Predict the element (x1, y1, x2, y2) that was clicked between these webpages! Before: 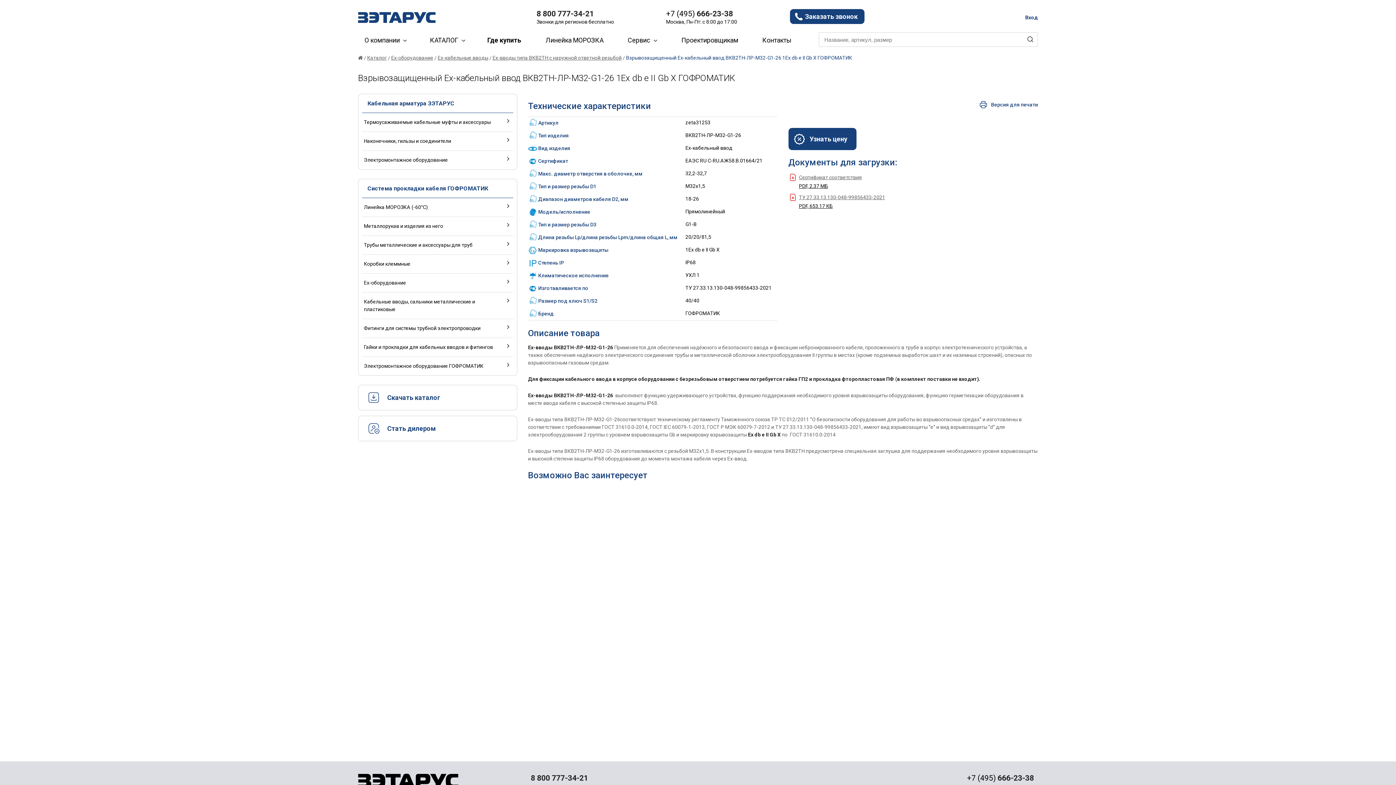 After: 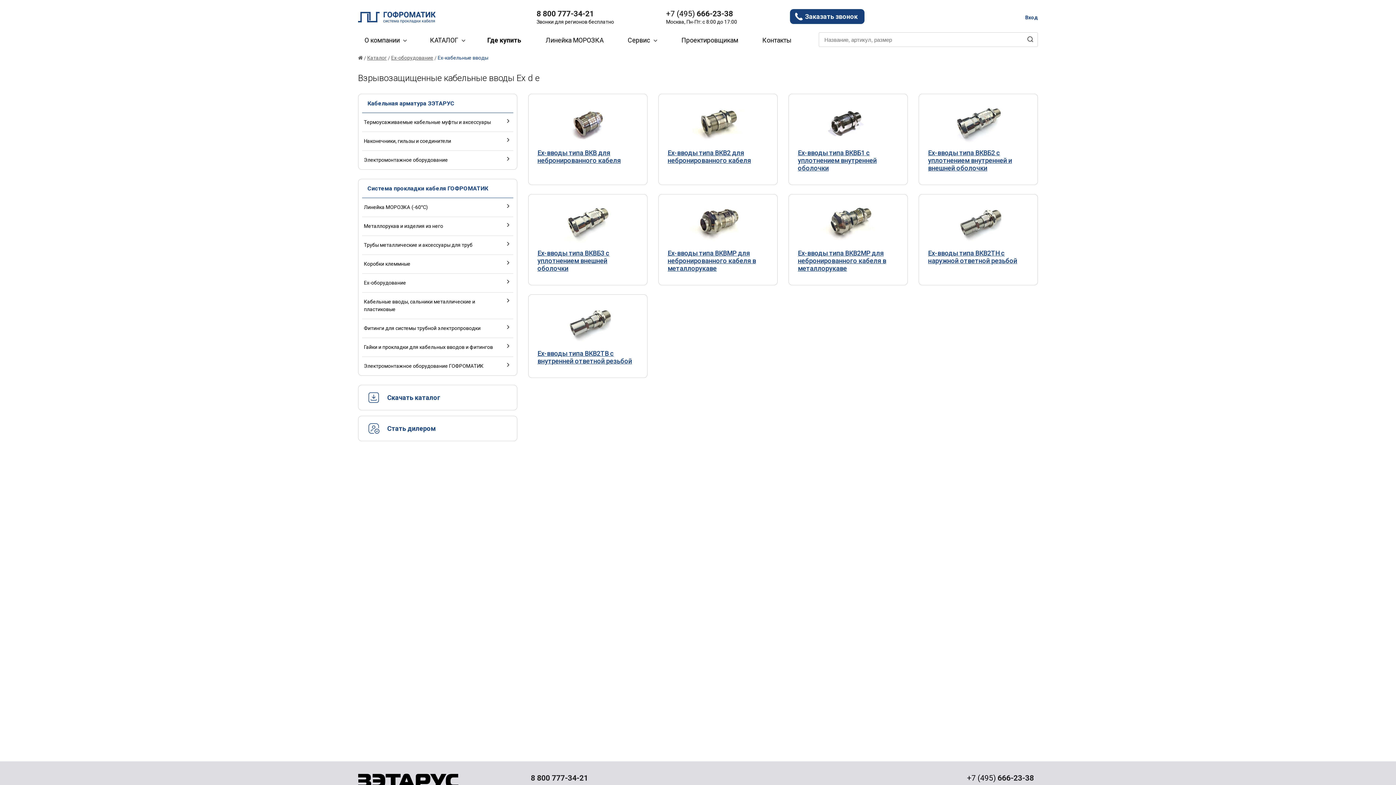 Action: bbox: (437, 54, 488, 61) label: Ex-кабельные вводы